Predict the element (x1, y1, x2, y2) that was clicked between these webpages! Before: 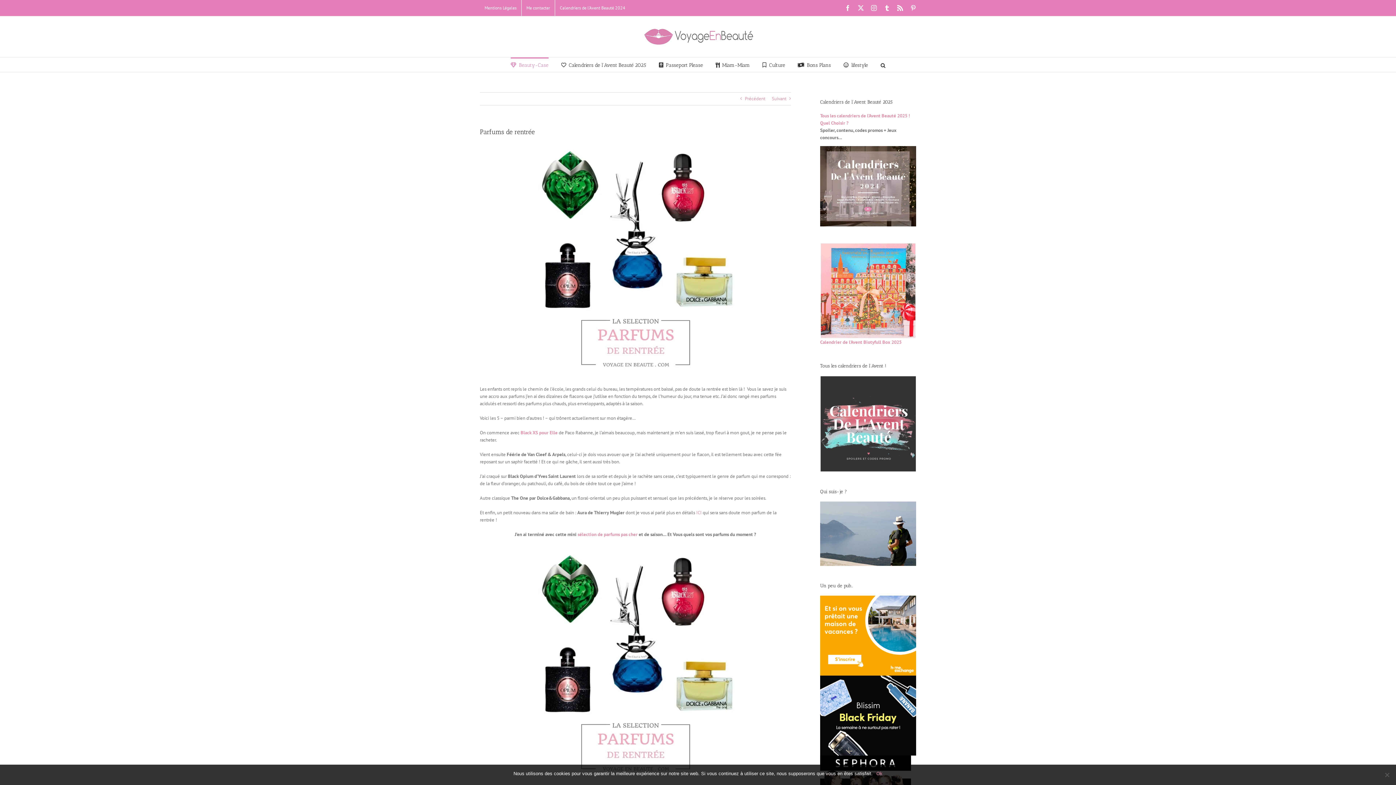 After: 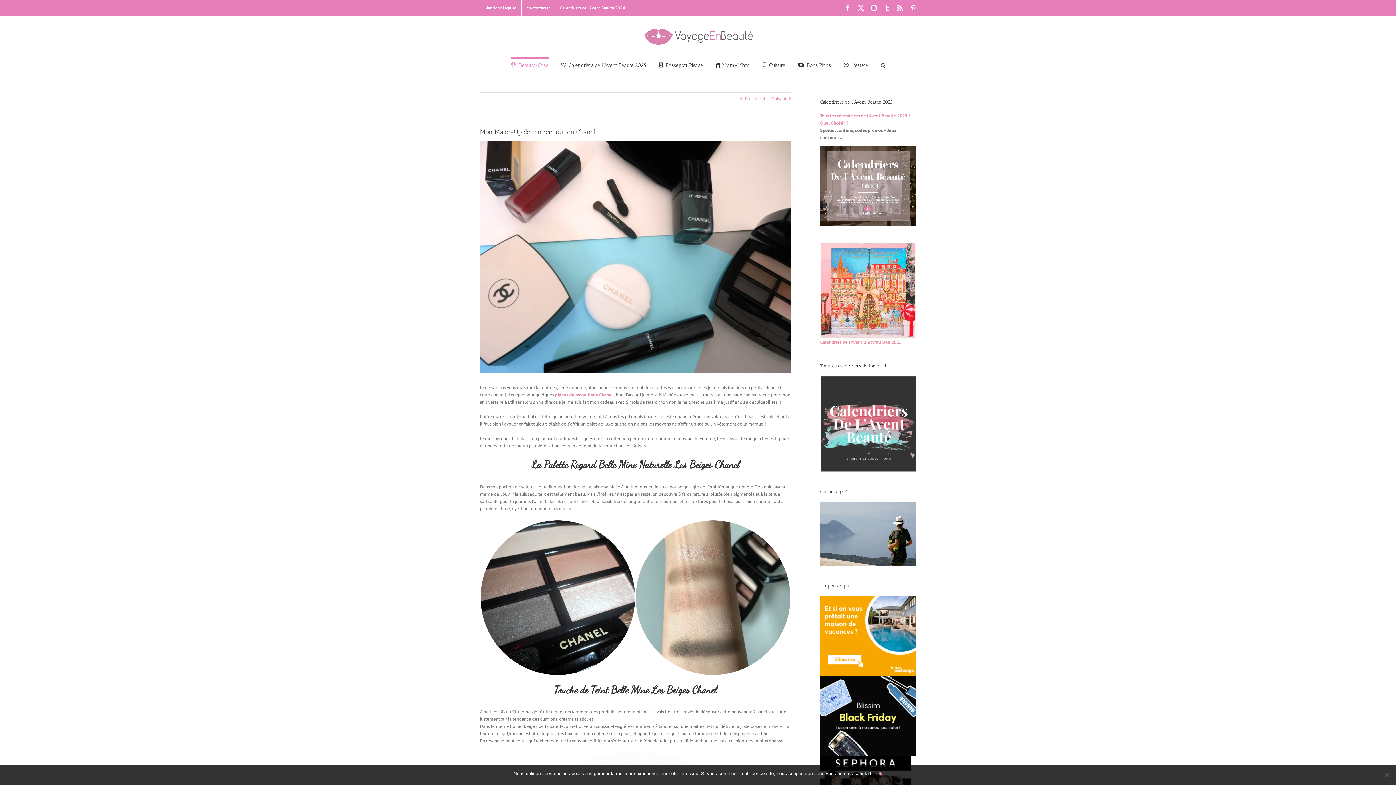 Action: bbox: (771, 92, 786, 105) label: Suivant